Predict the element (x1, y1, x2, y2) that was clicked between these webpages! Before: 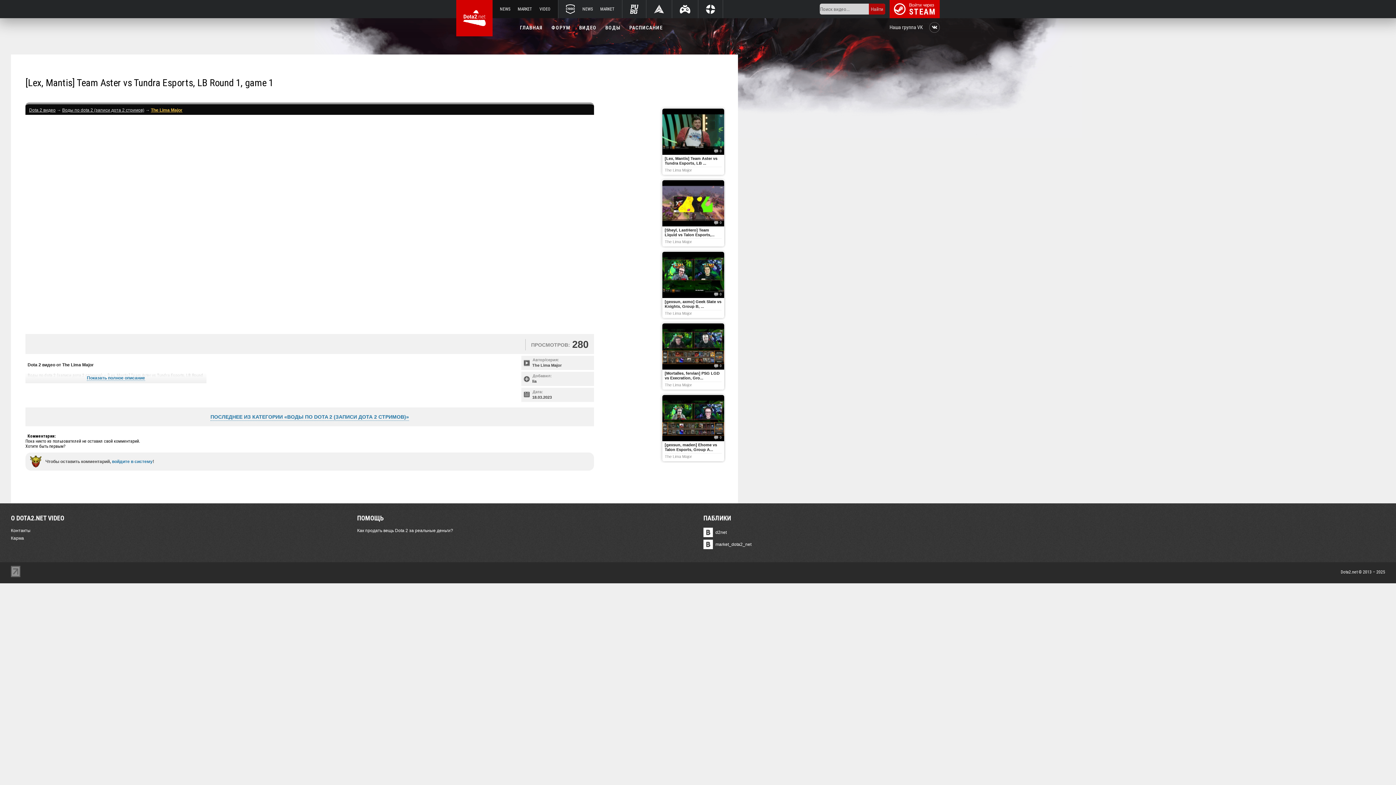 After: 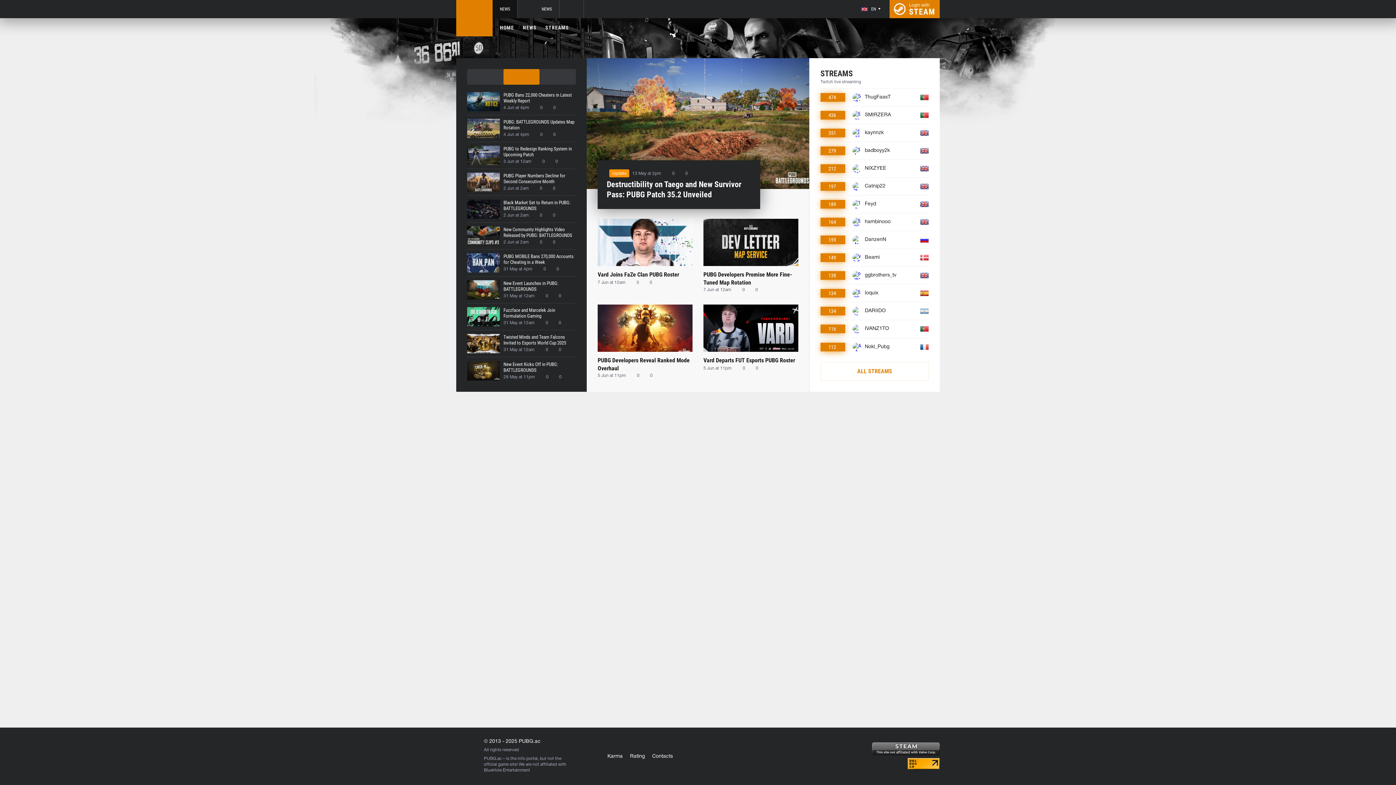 Action: bbox: (629, 4, 638, 14)